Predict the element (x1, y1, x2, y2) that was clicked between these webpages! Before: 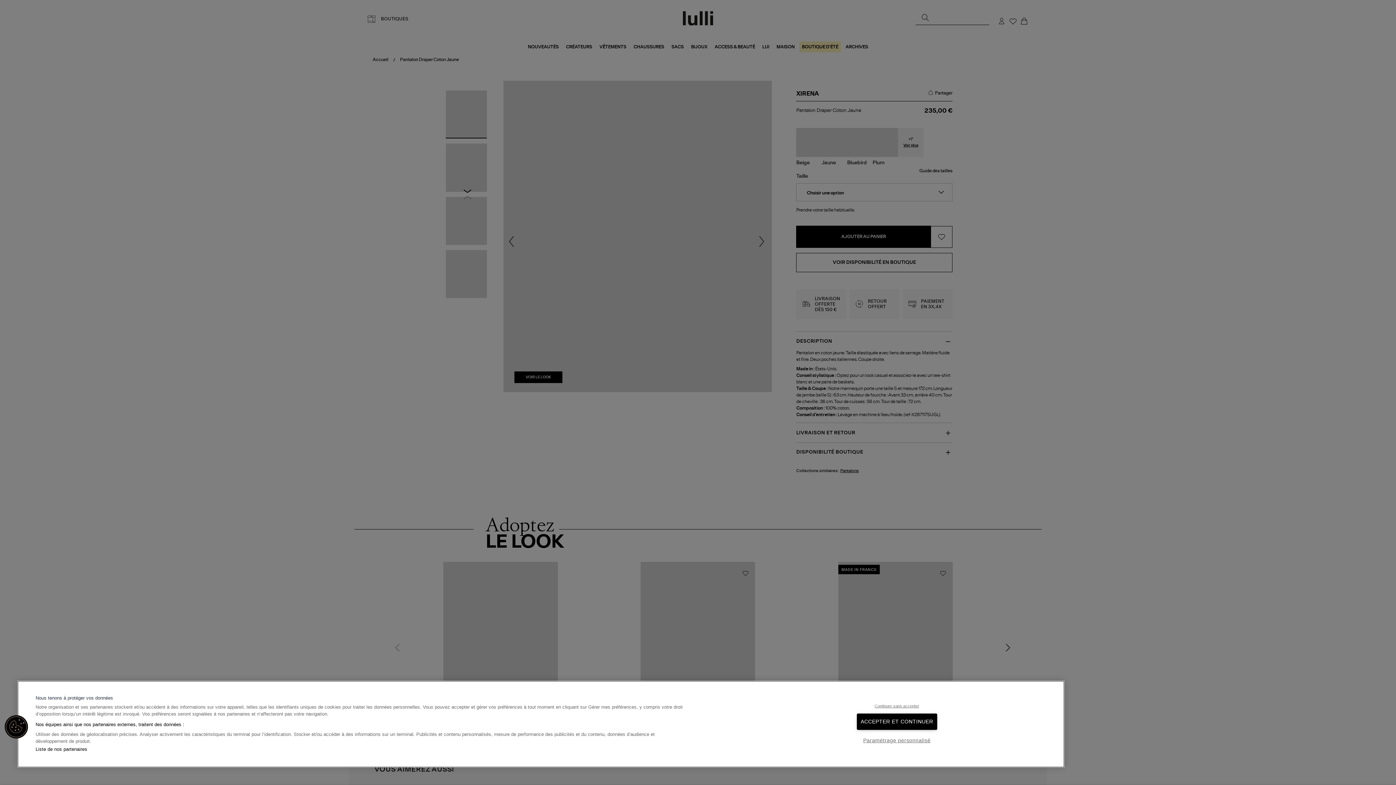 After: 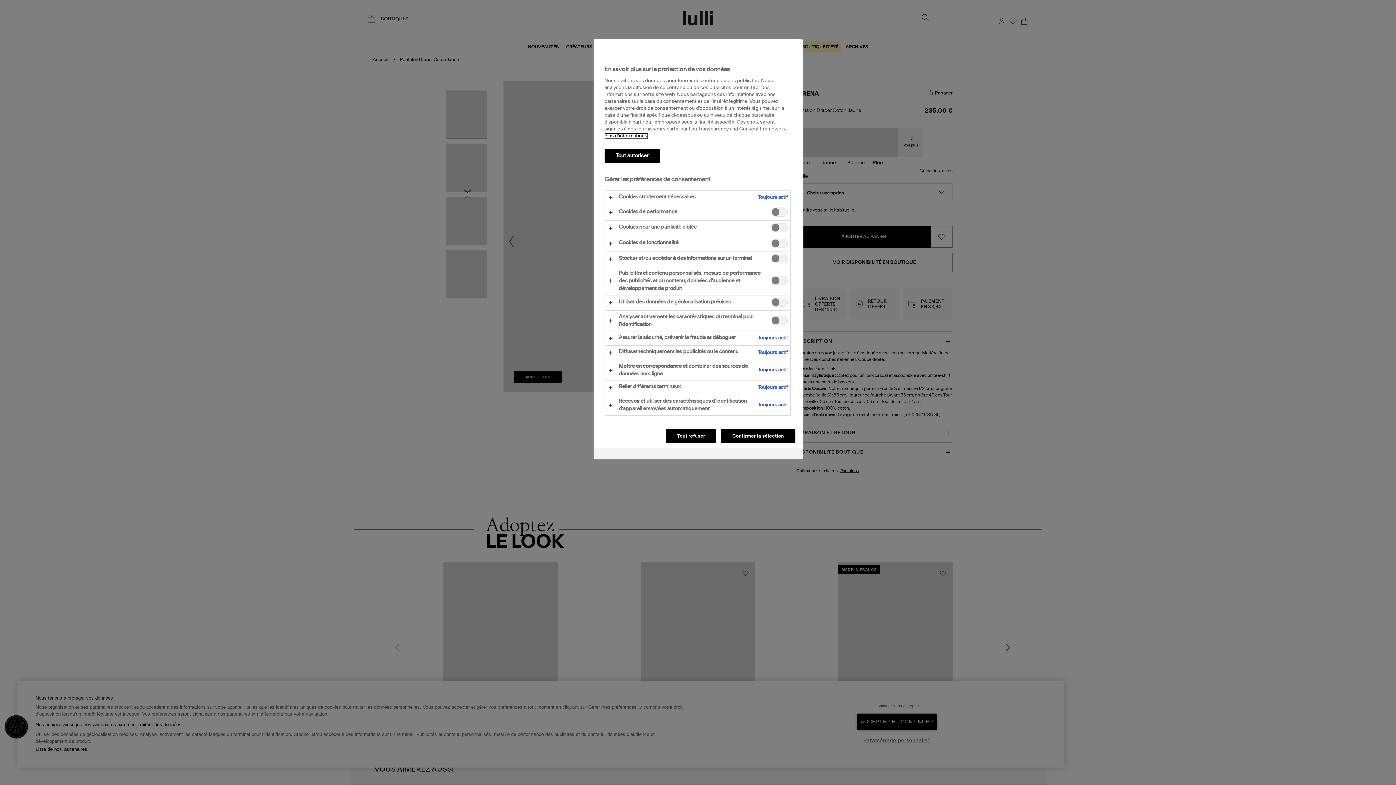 Action: bbox: (4, 715, 28, 738) label: Cookies